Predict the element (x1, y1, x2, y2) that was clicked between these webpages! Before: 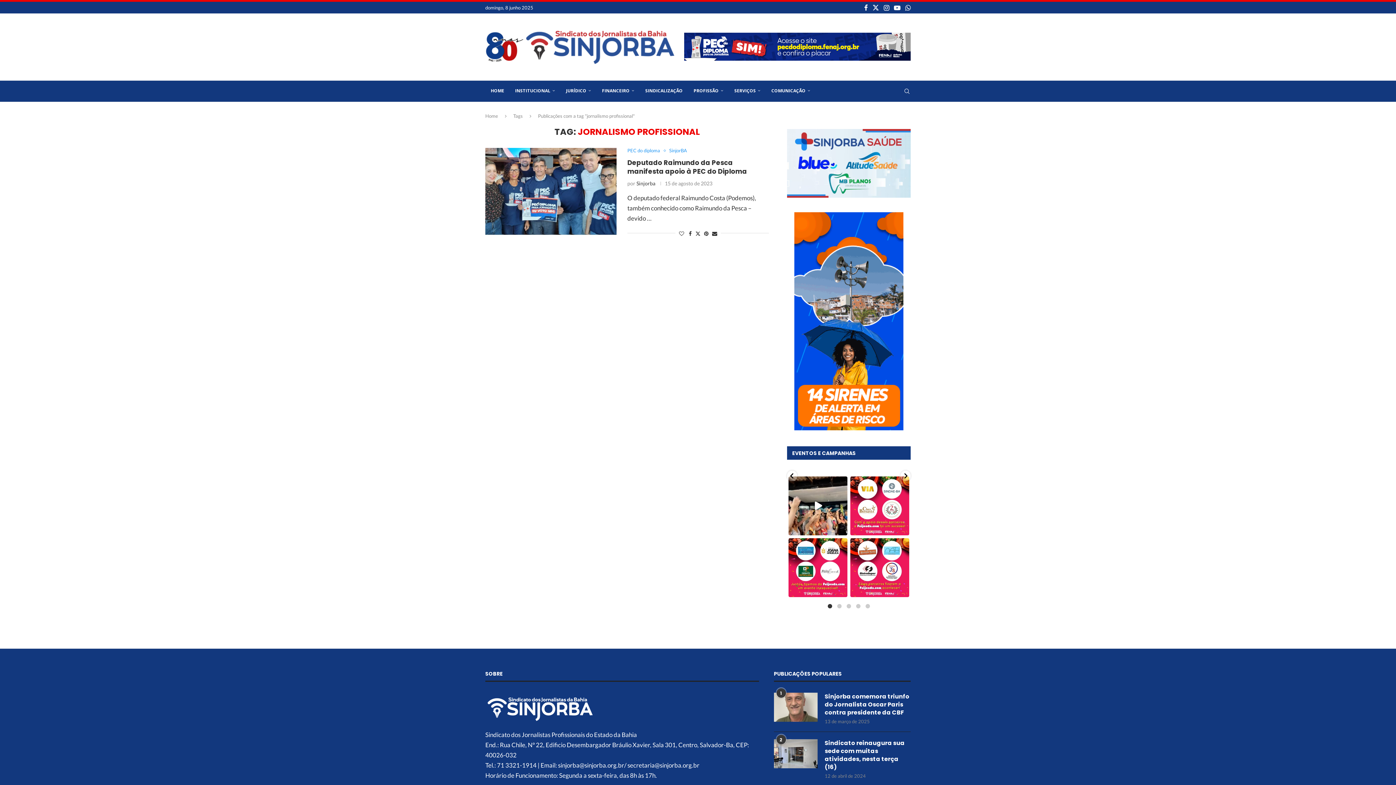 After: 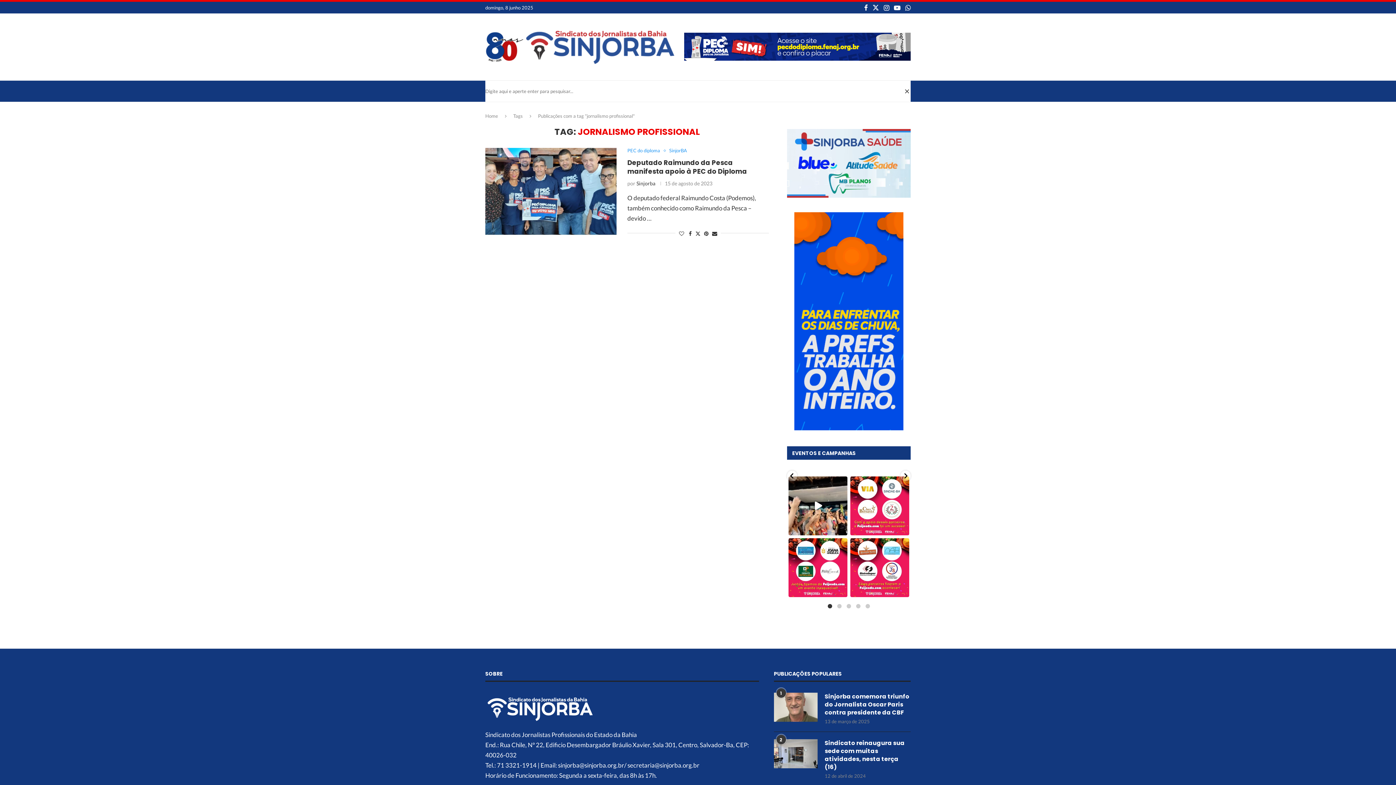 Action: label: Search bbox: (903, 80, 910, 101)